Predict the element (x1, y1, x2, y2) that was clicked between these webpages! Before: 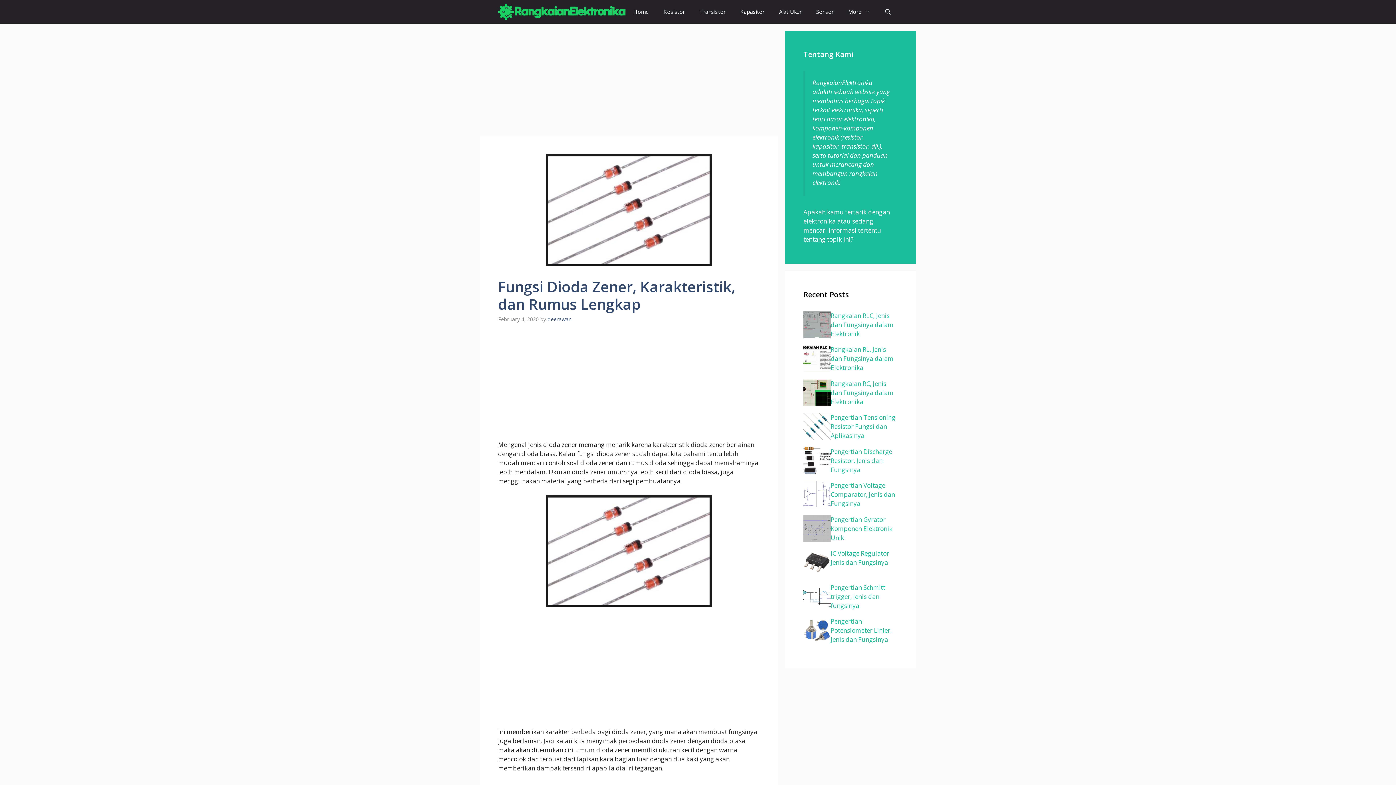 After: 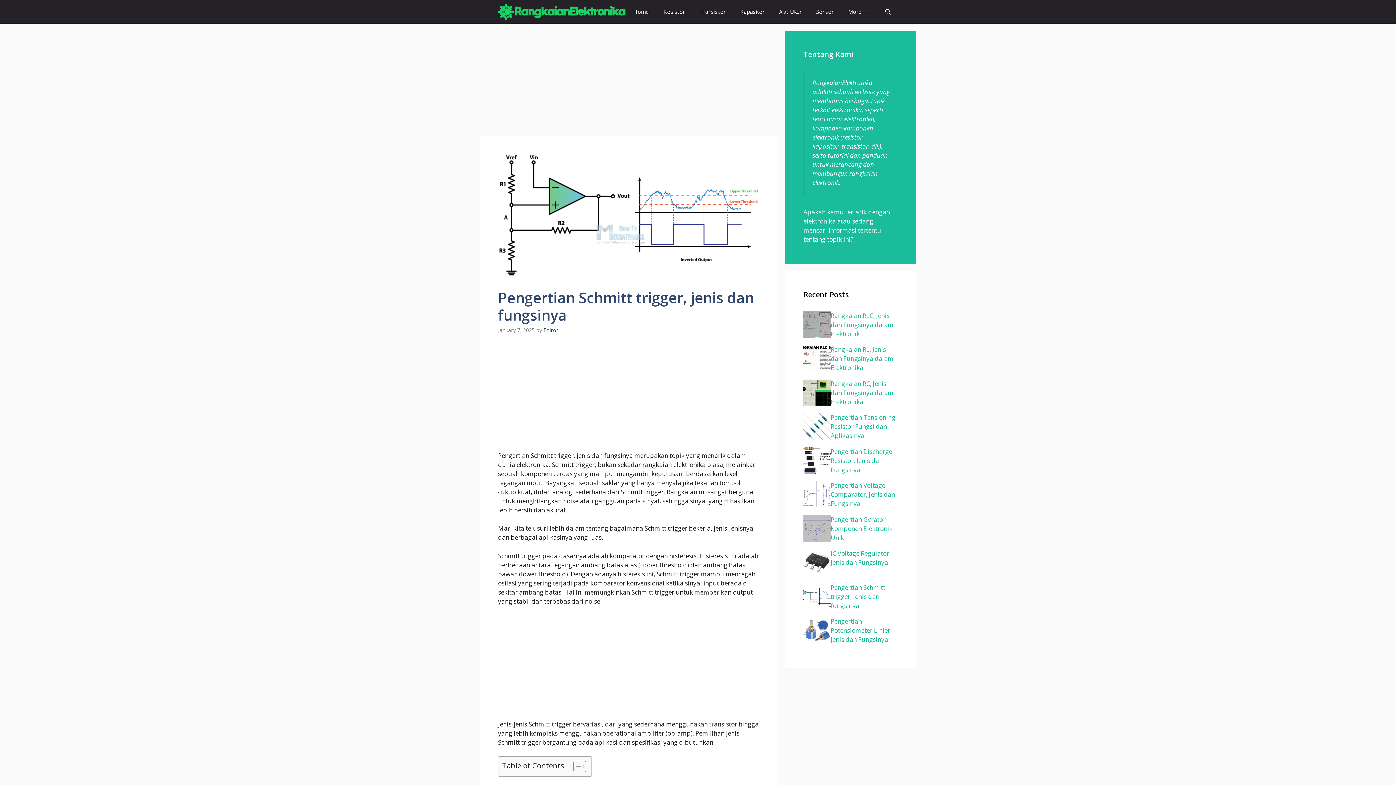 Action: bbox: (830, 583, 897, 612) label: Pengertian Schmitt trigger, jenis dan fungsinya